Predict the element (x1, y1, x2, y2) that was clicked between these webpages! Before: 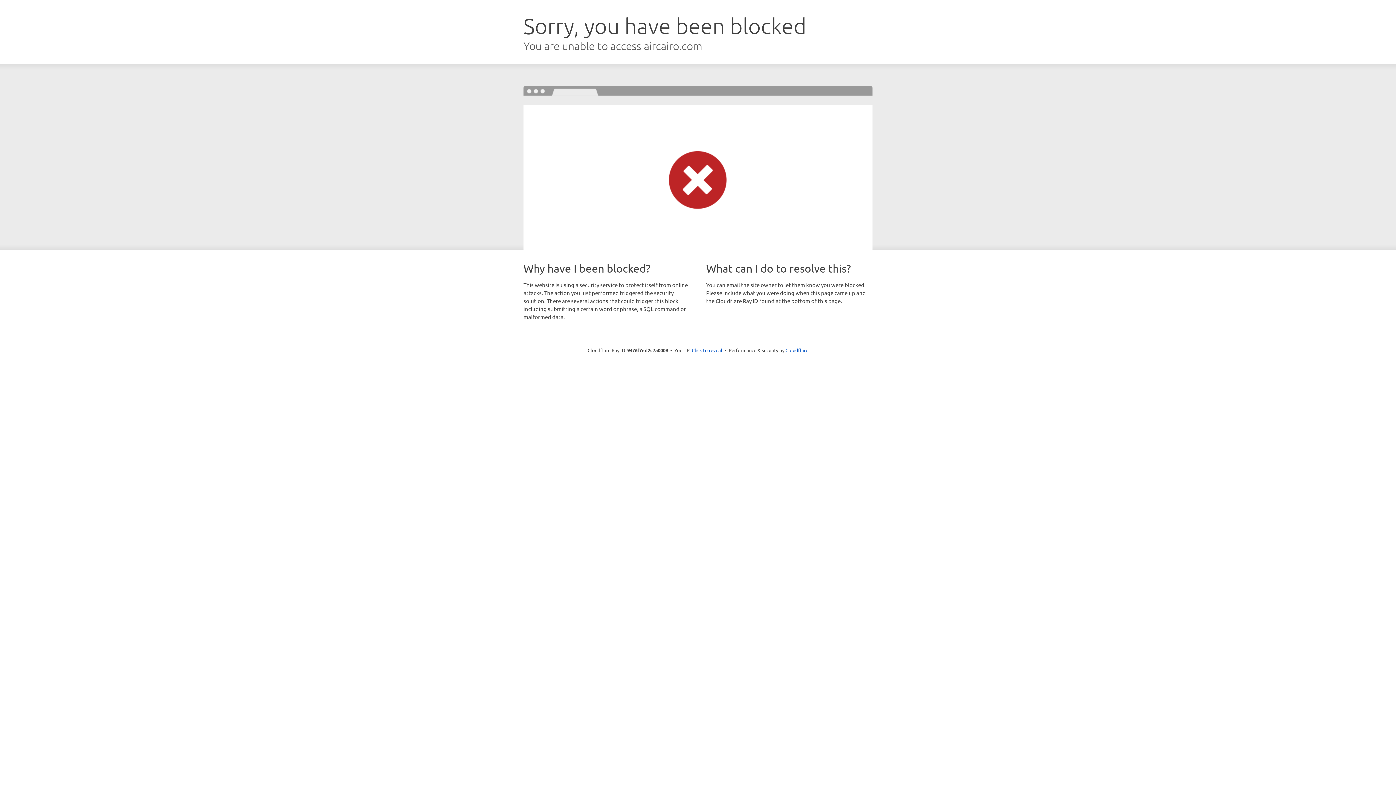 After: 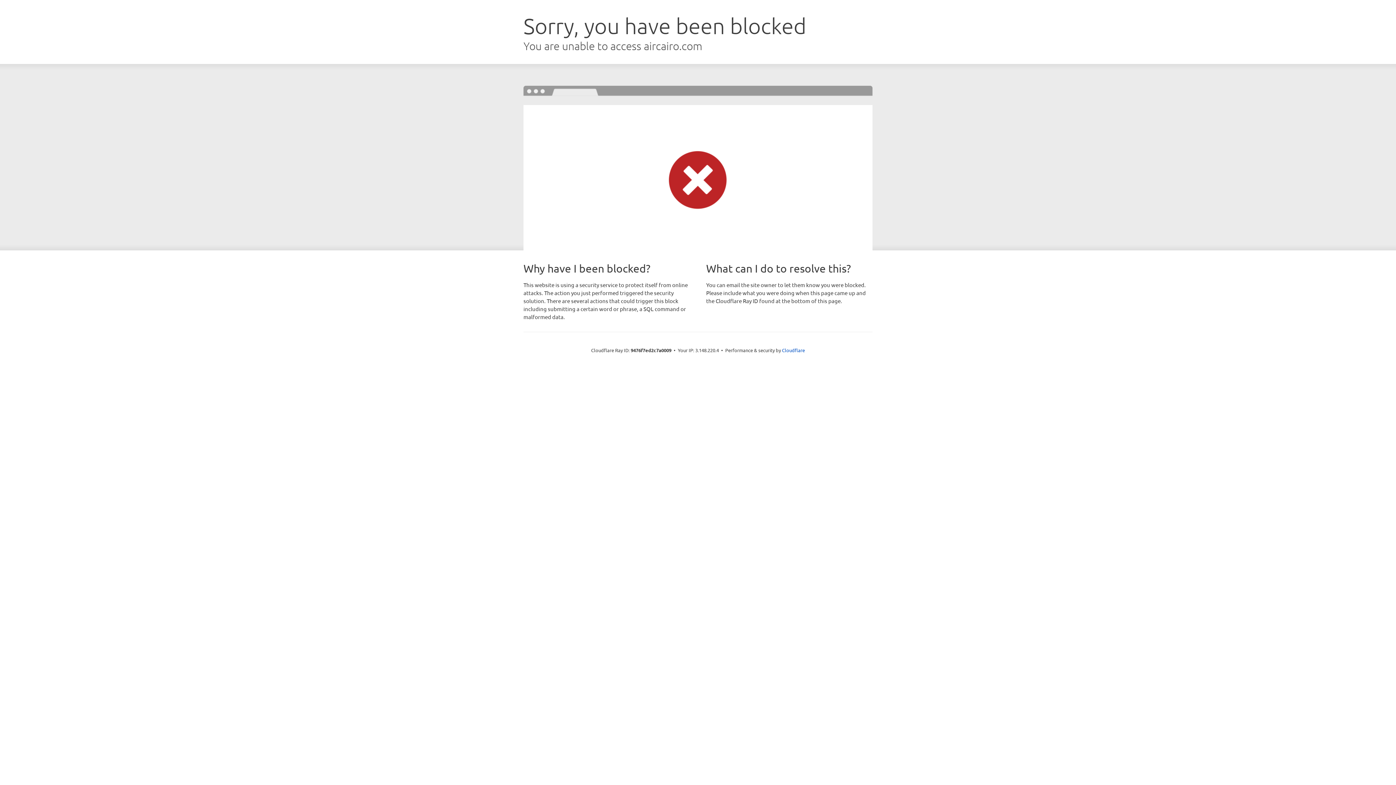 Action: bbox: (692, 346, 722, 353) label: Click to reveal